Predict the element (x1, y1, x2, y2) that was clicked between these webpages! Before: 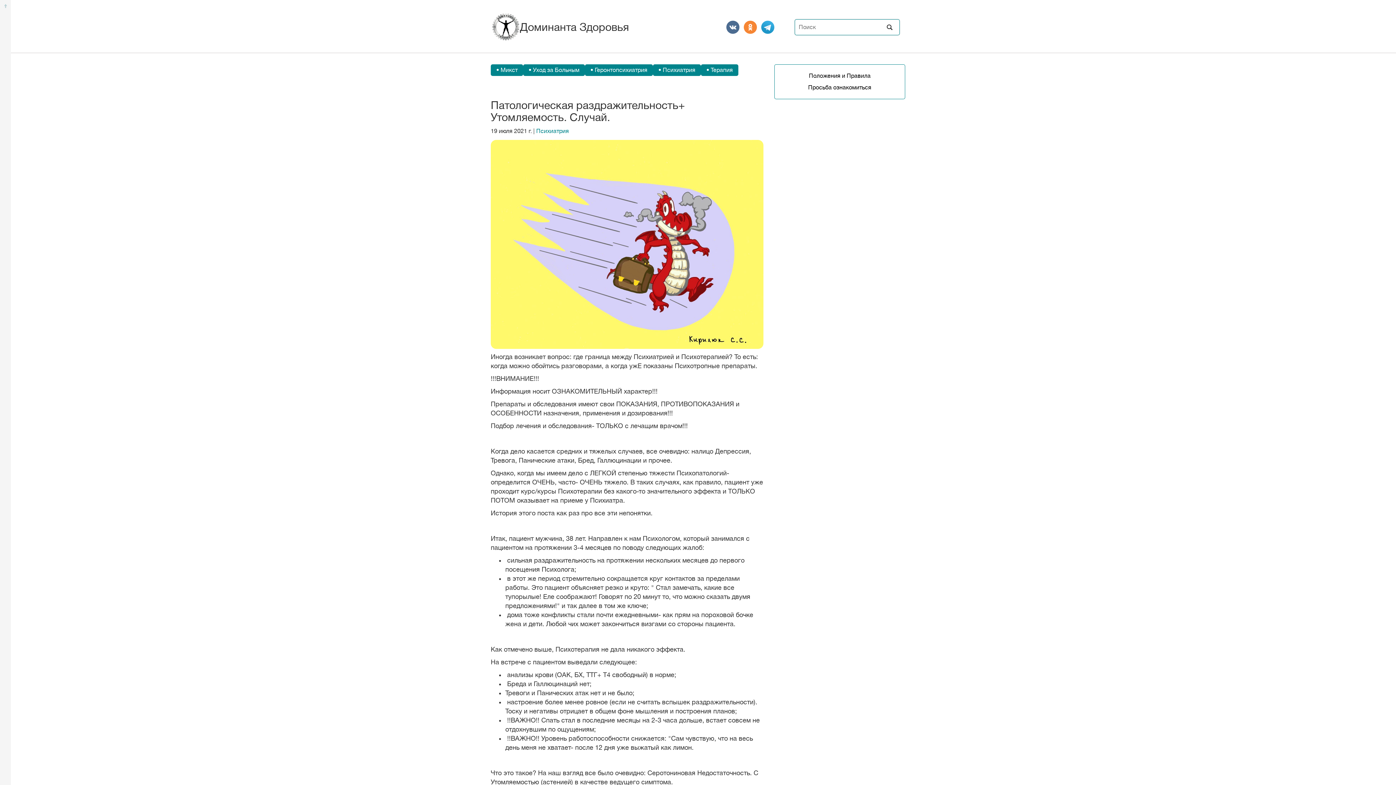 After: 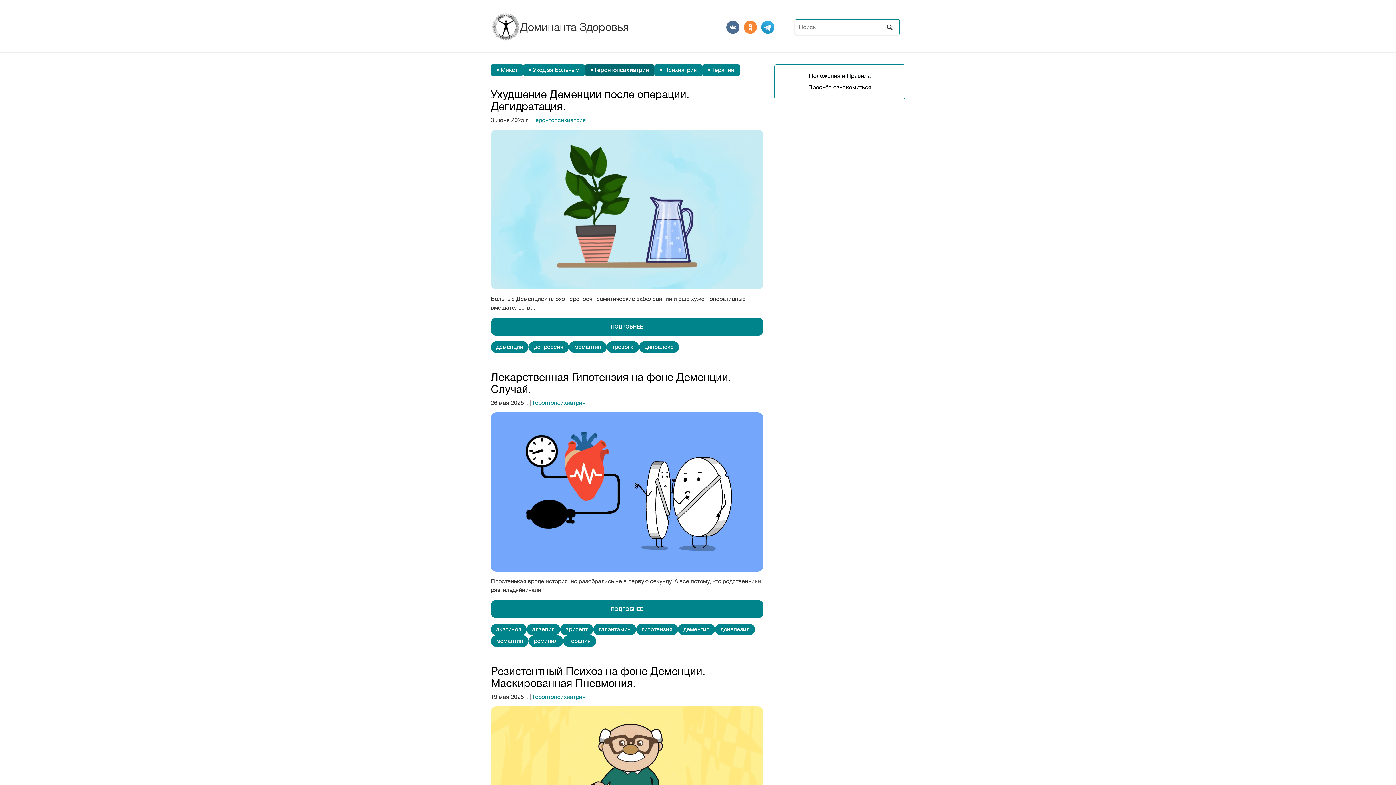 Action: label: • Геронтопсихиатрия bbox: (585, 64, 653, 76)